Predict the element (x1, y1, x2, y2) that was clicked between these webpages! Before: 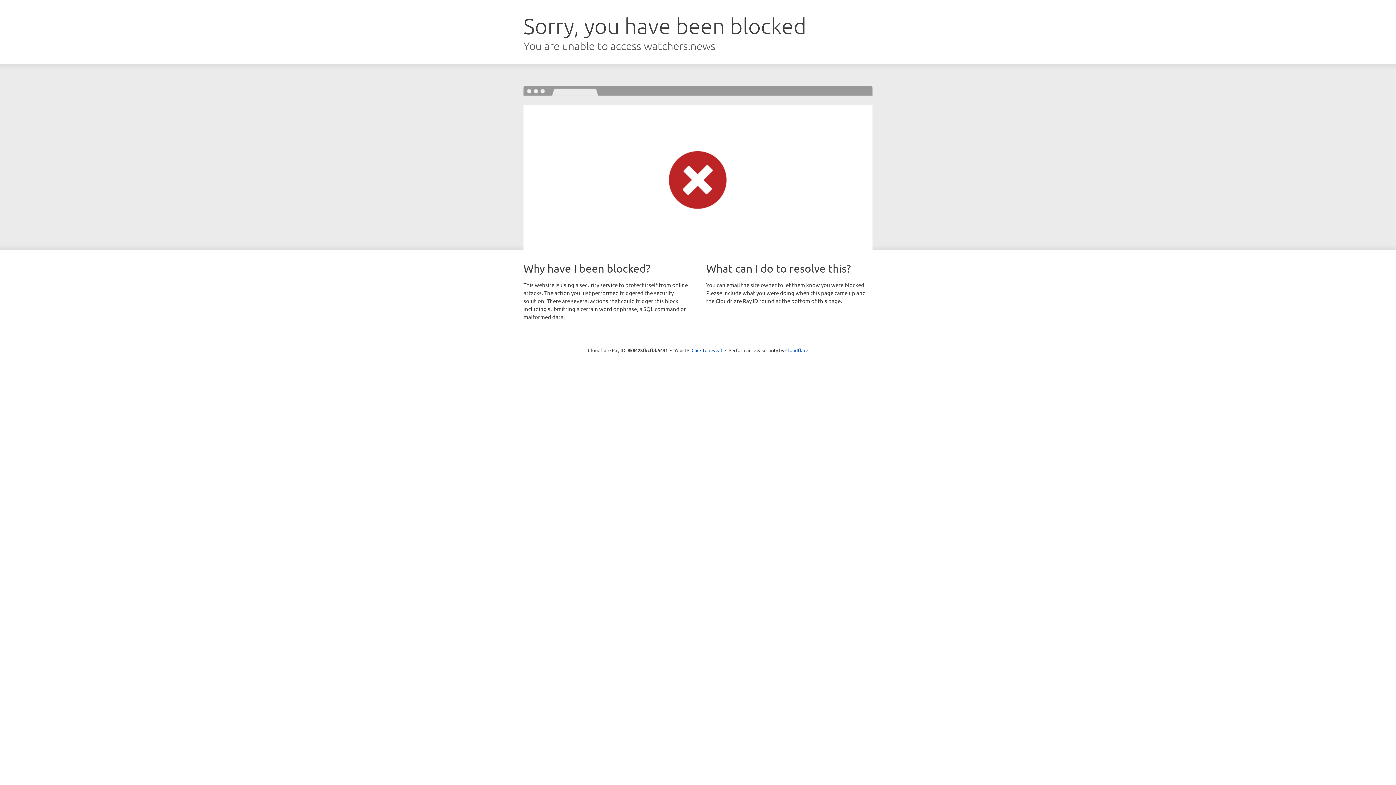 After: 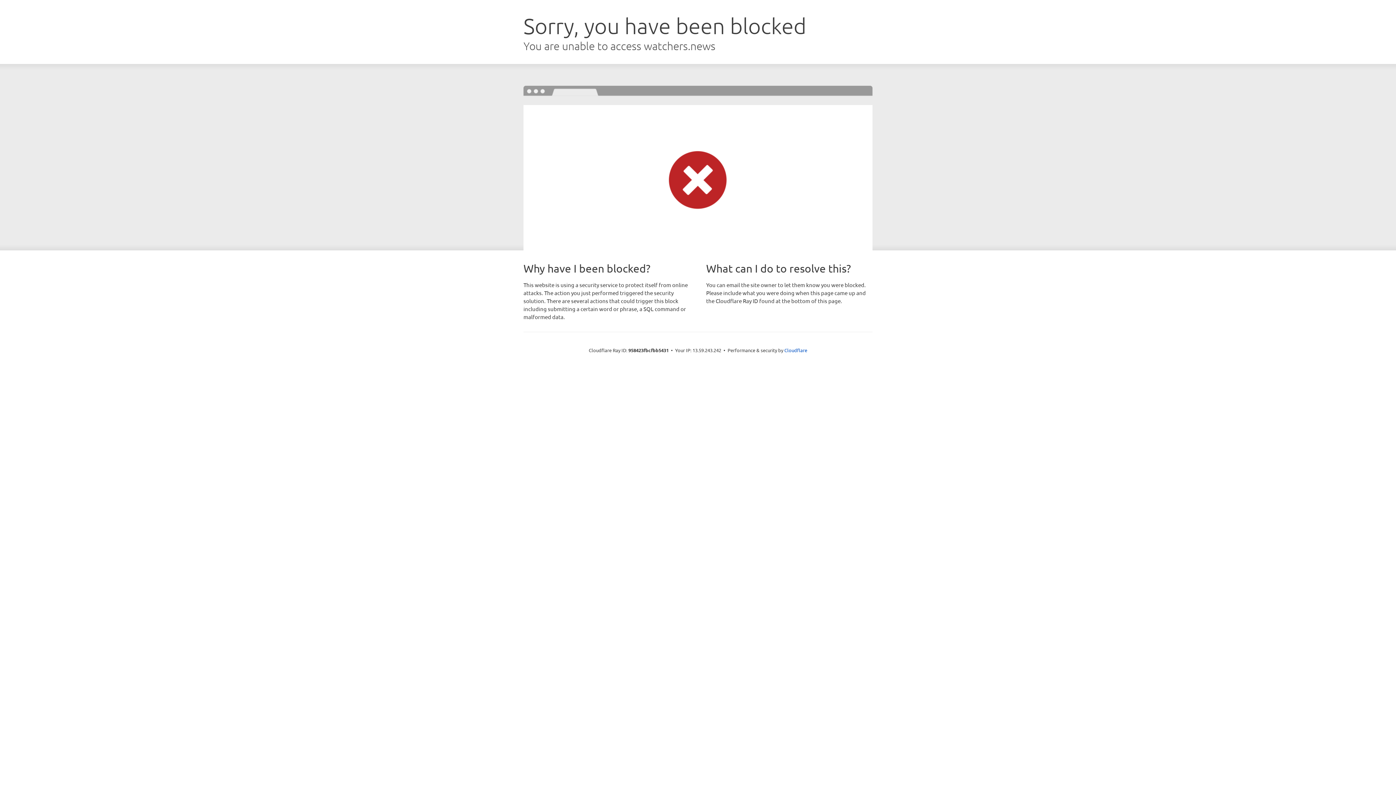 Action: bbox: (691, 346, 722, 353) label: Click to reveal